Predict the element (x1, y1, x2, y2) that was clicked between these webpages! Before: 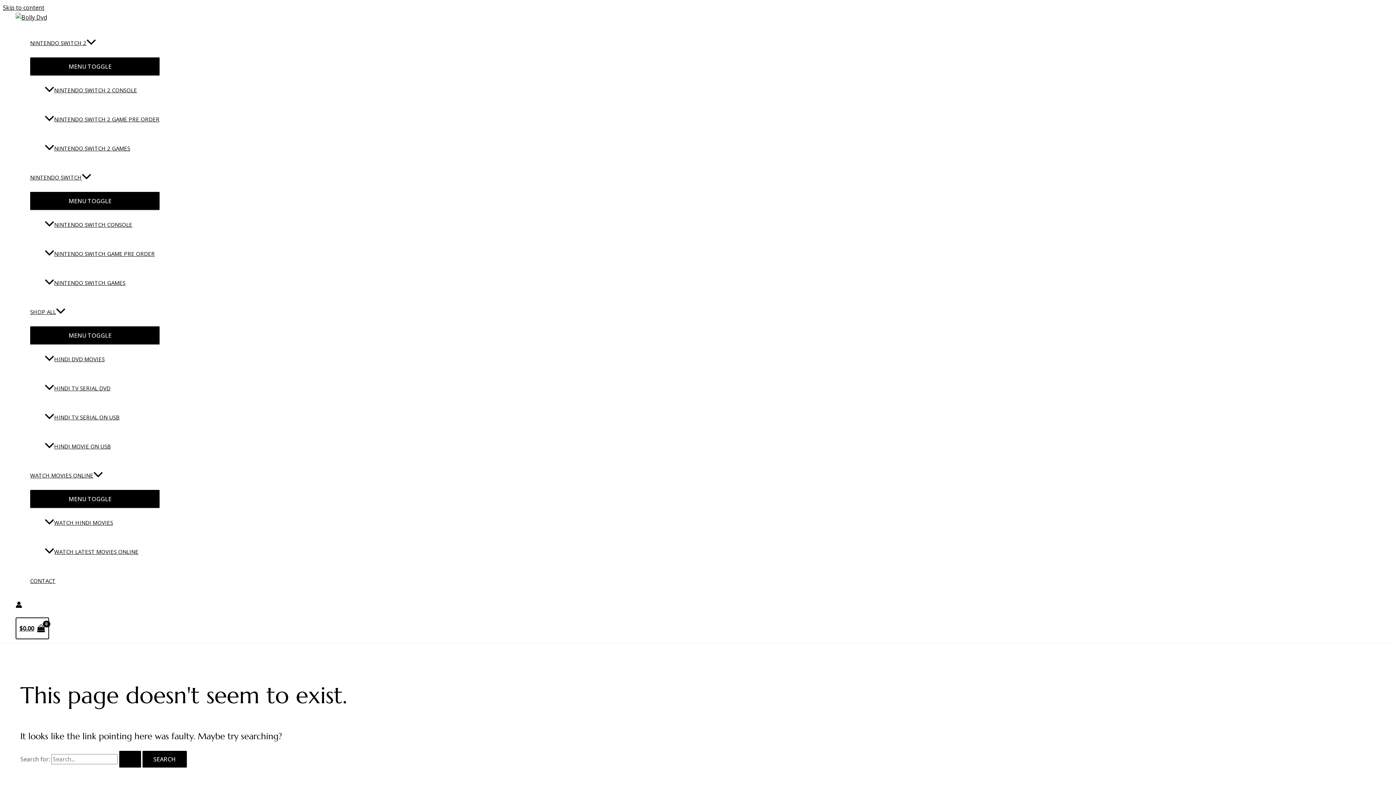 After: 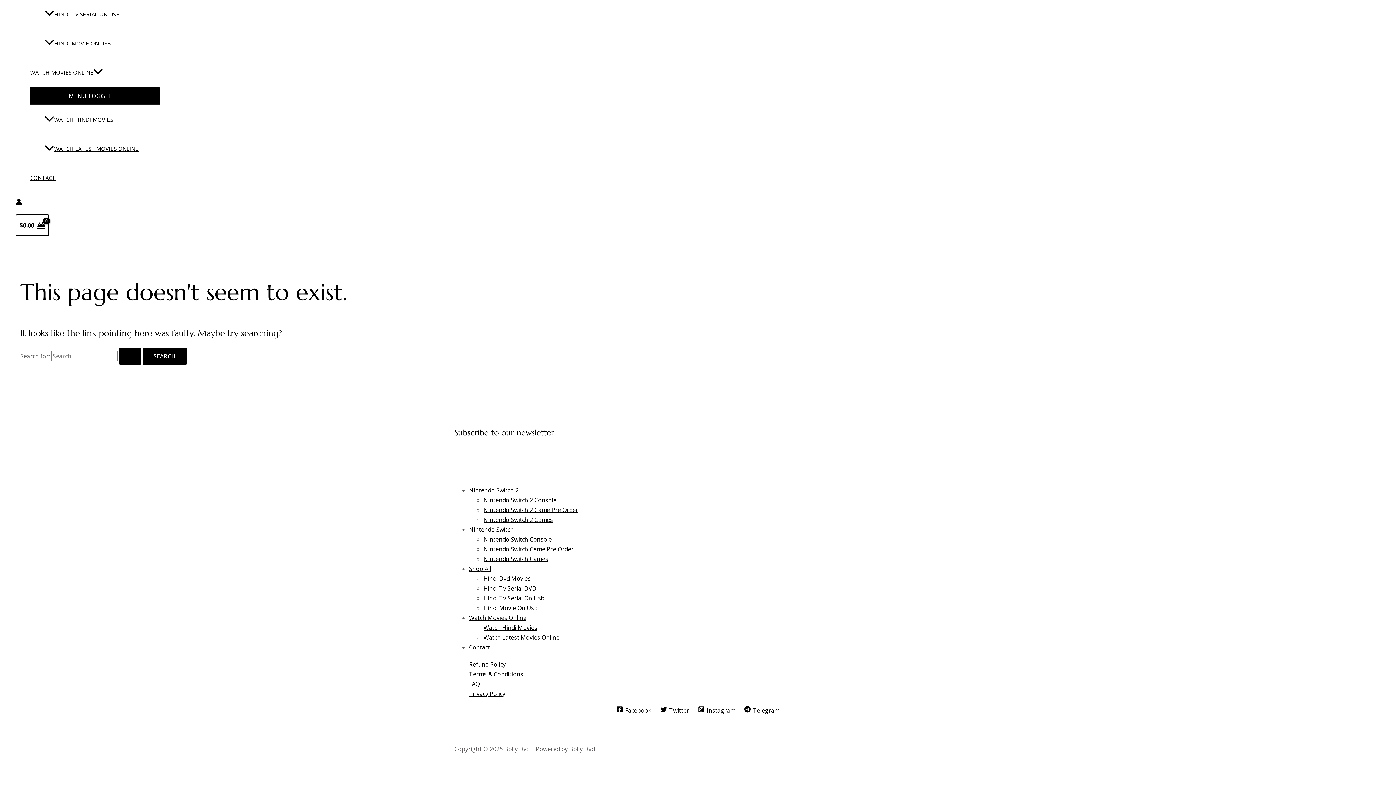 Action: label: Skip to content bbox: (2, 3, 44, 11)